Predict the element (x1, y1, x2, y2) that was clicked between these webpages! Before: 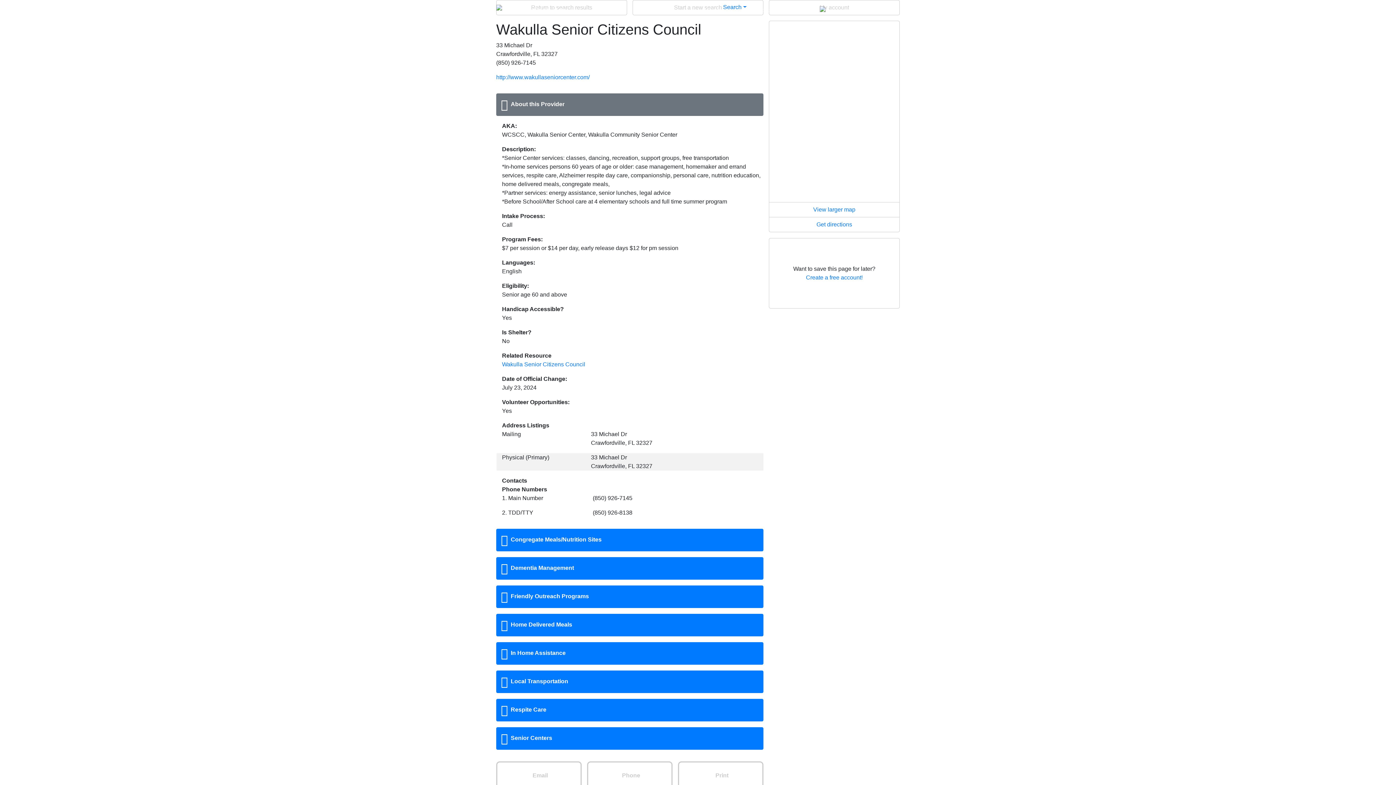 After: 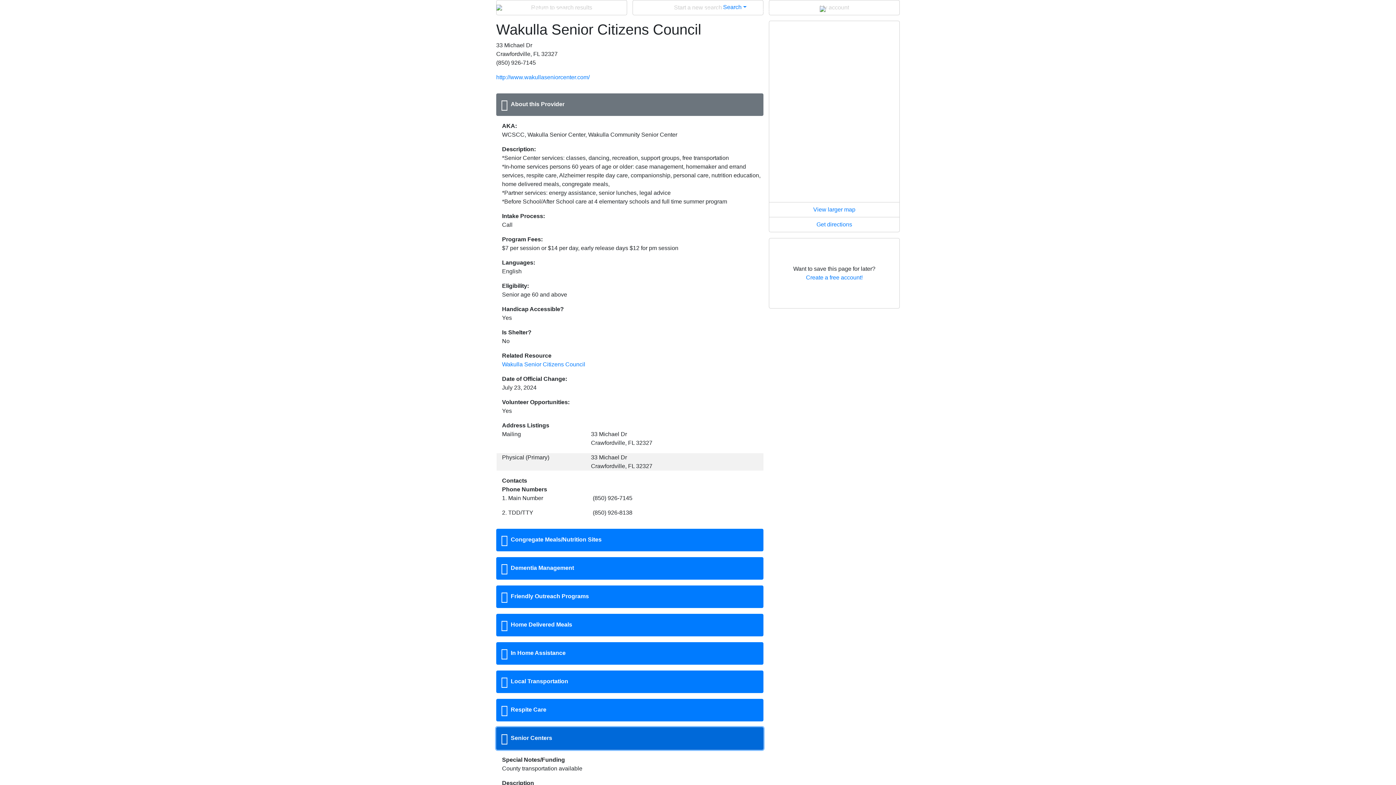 Action: bbox: (496, 727, 763, 750) label: Senior Centers